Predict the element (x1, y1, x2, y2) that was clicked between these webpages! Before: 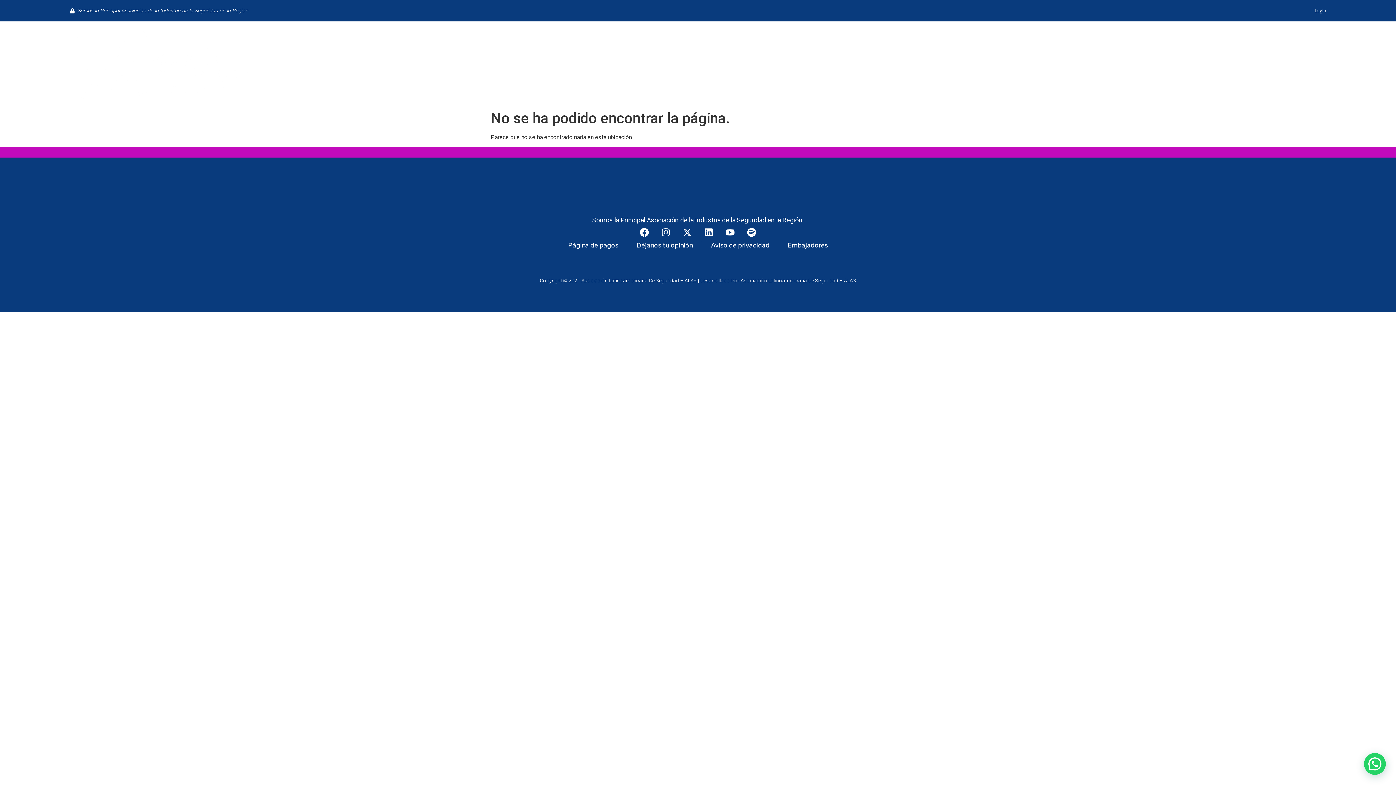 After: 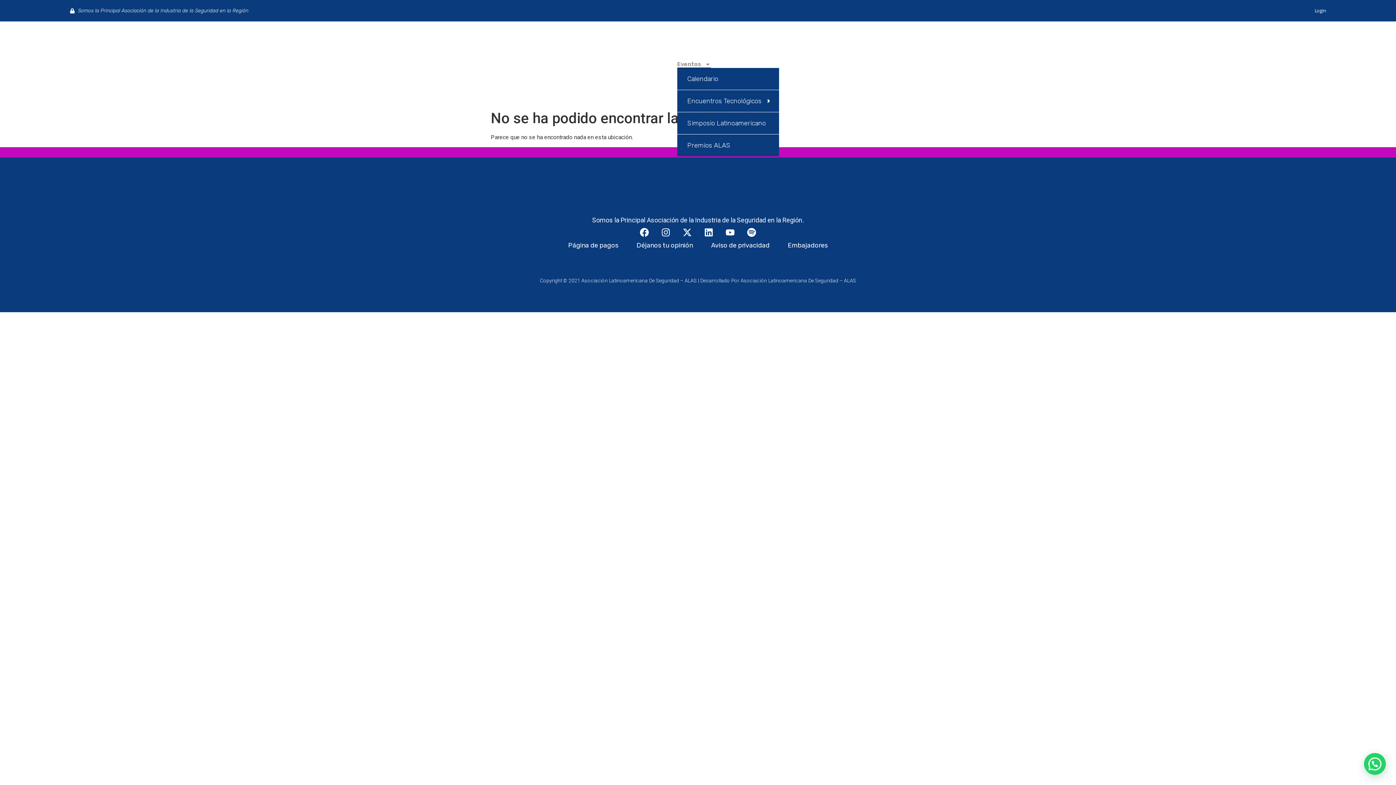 Action: bbox: (677, 60, 710, 67) label: Eventos